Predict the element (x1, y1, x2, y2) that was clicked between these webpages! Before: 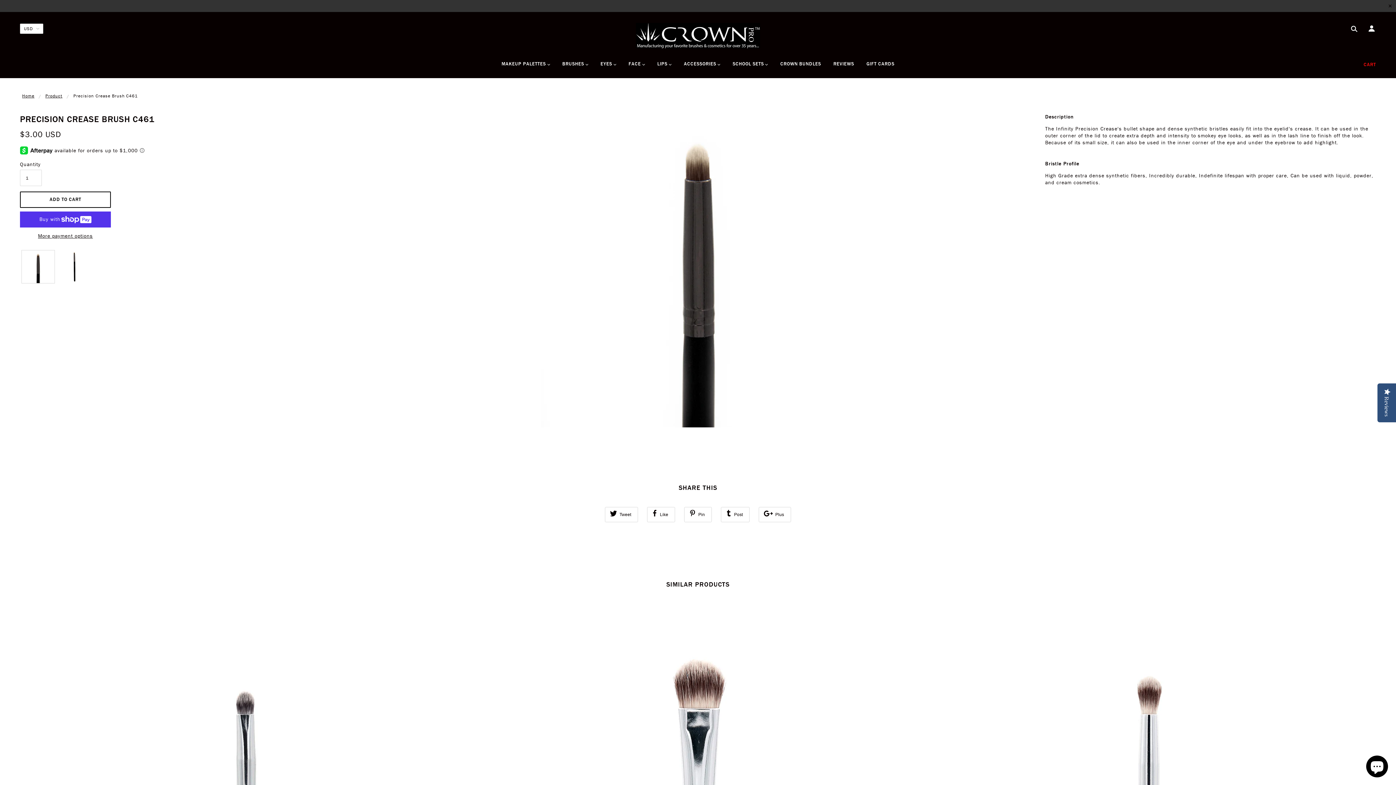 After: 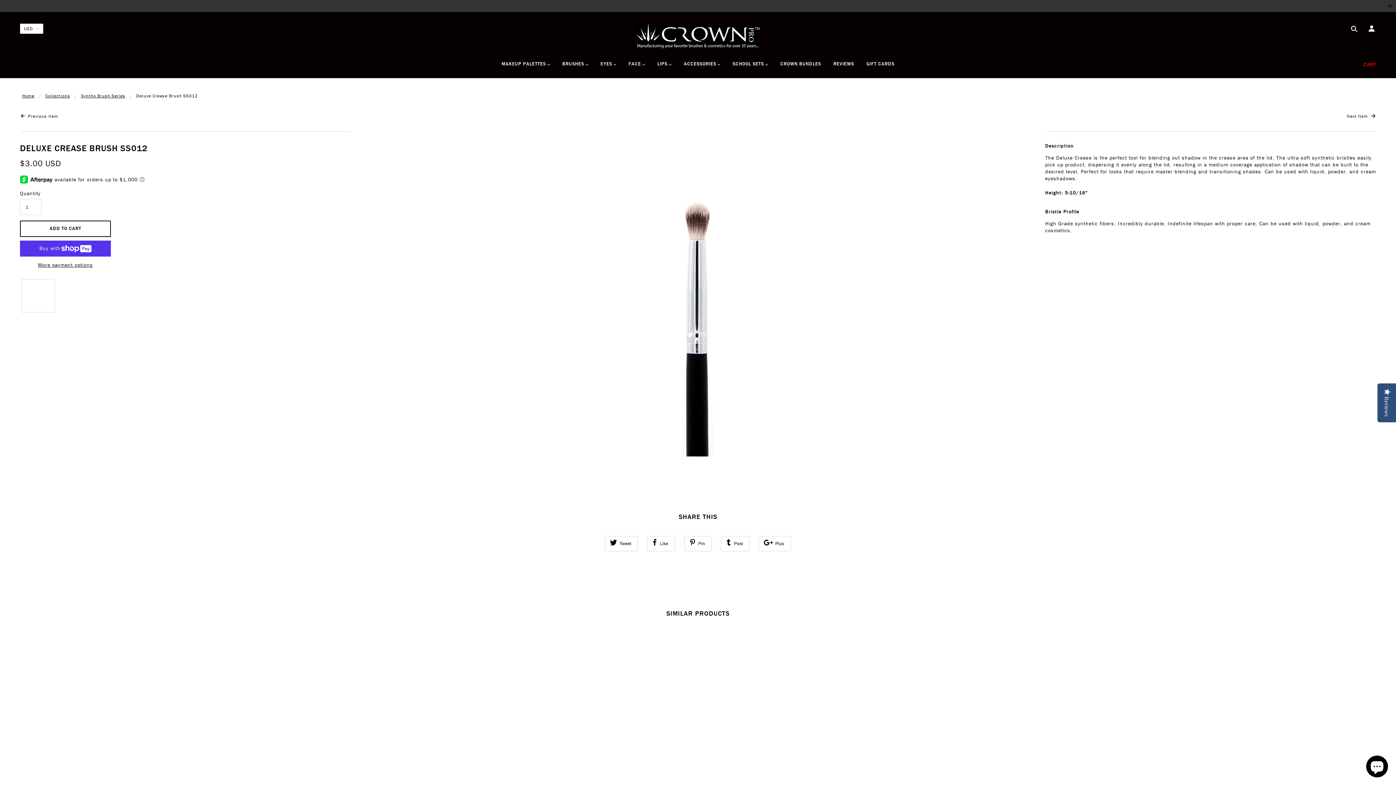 Action: bbox: (929, 616, 1370, 930)